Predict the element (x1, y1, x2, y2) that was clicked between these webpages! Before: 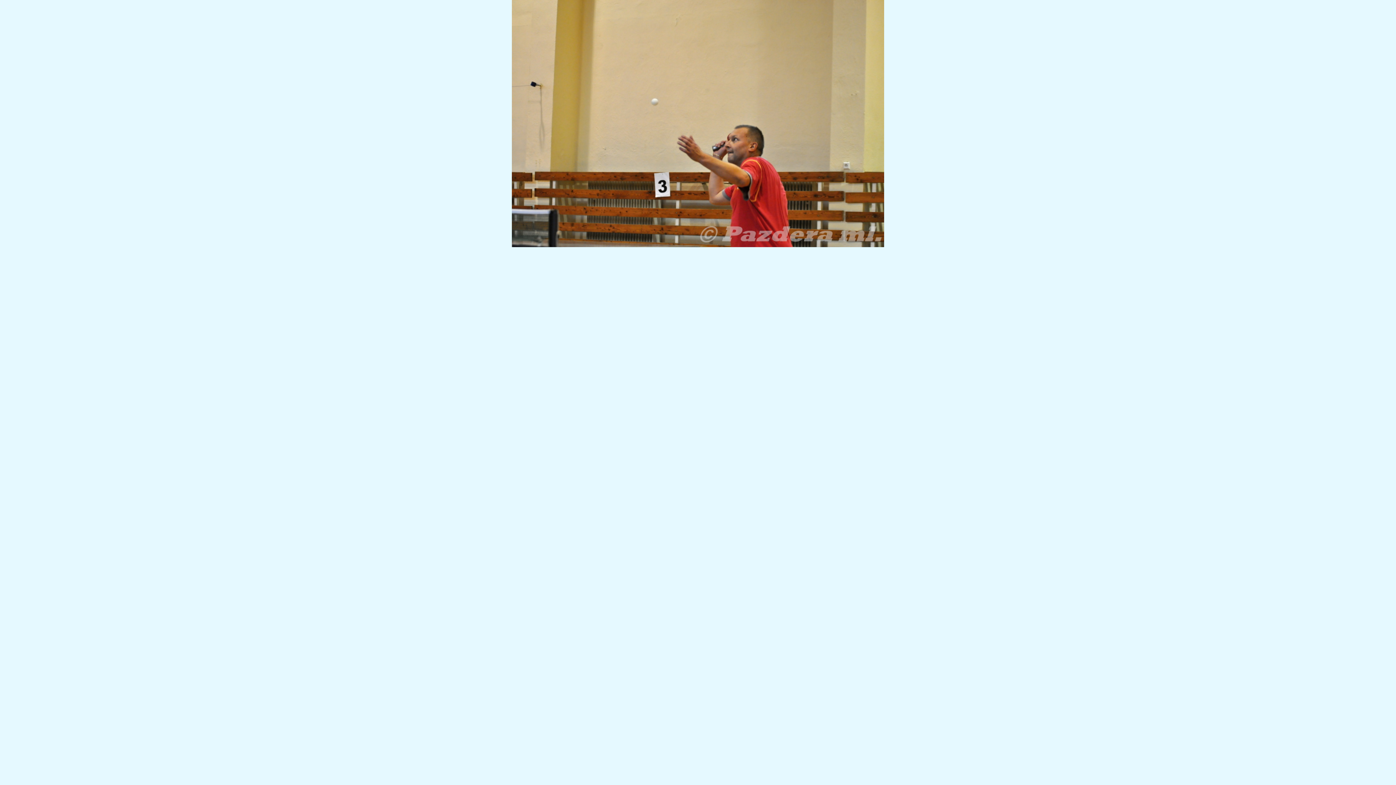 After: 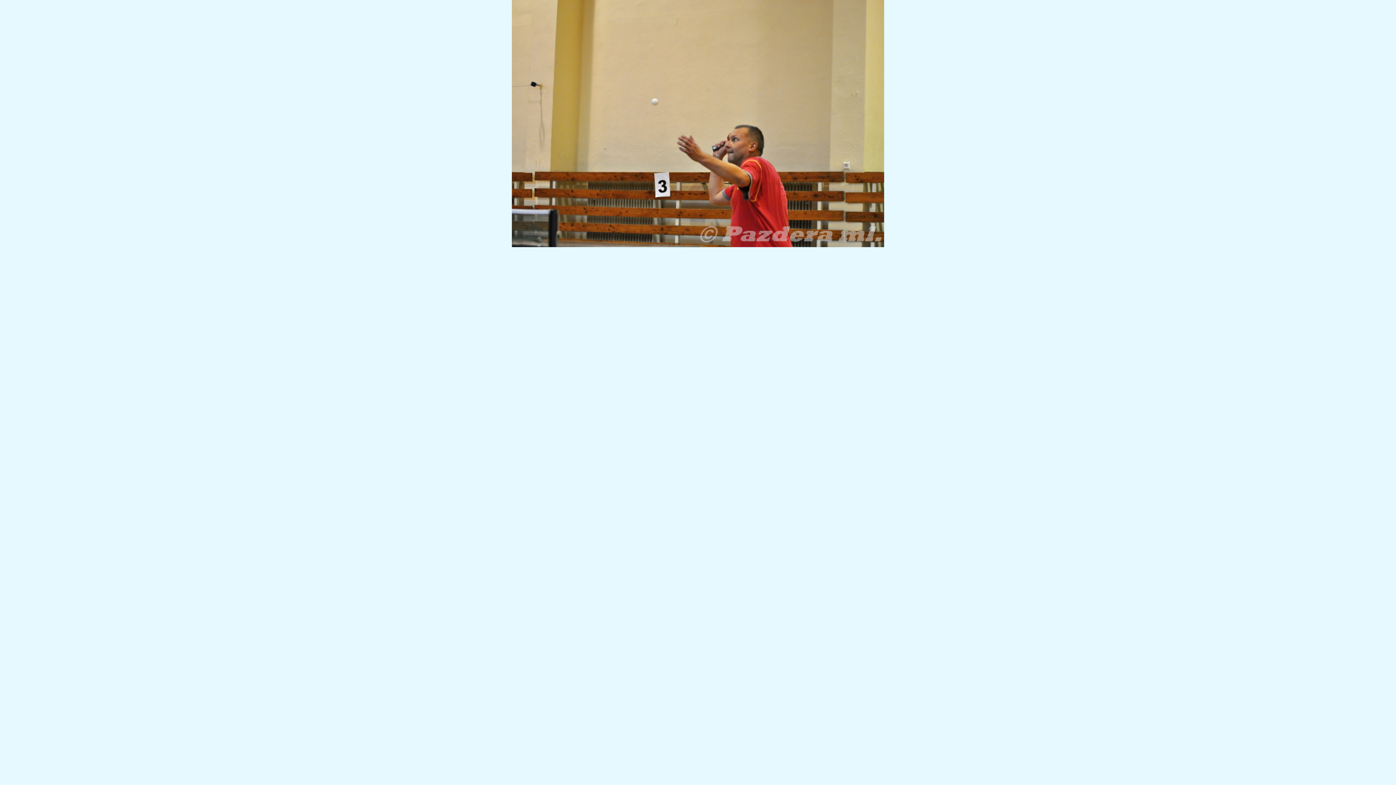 Action: bbox: (512, 243, 884, 248)